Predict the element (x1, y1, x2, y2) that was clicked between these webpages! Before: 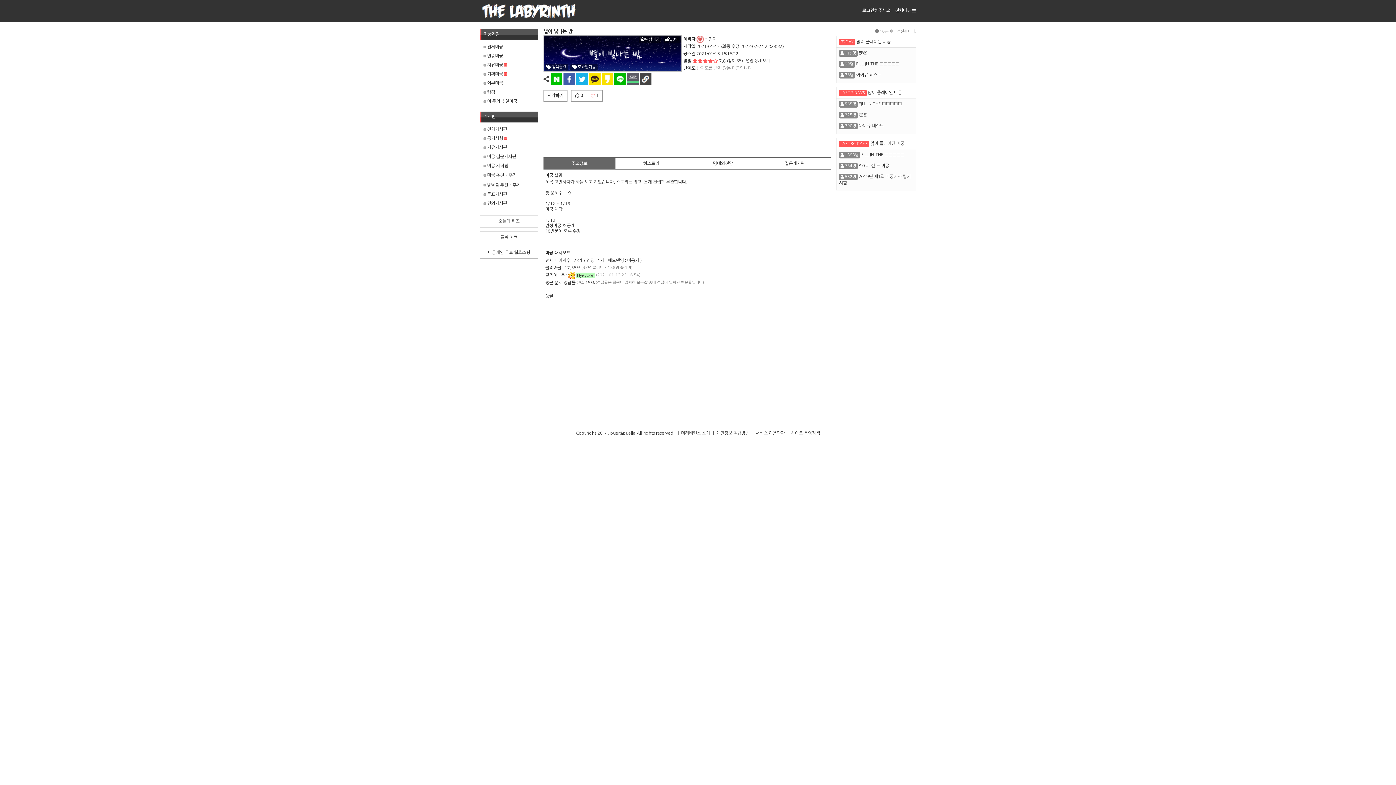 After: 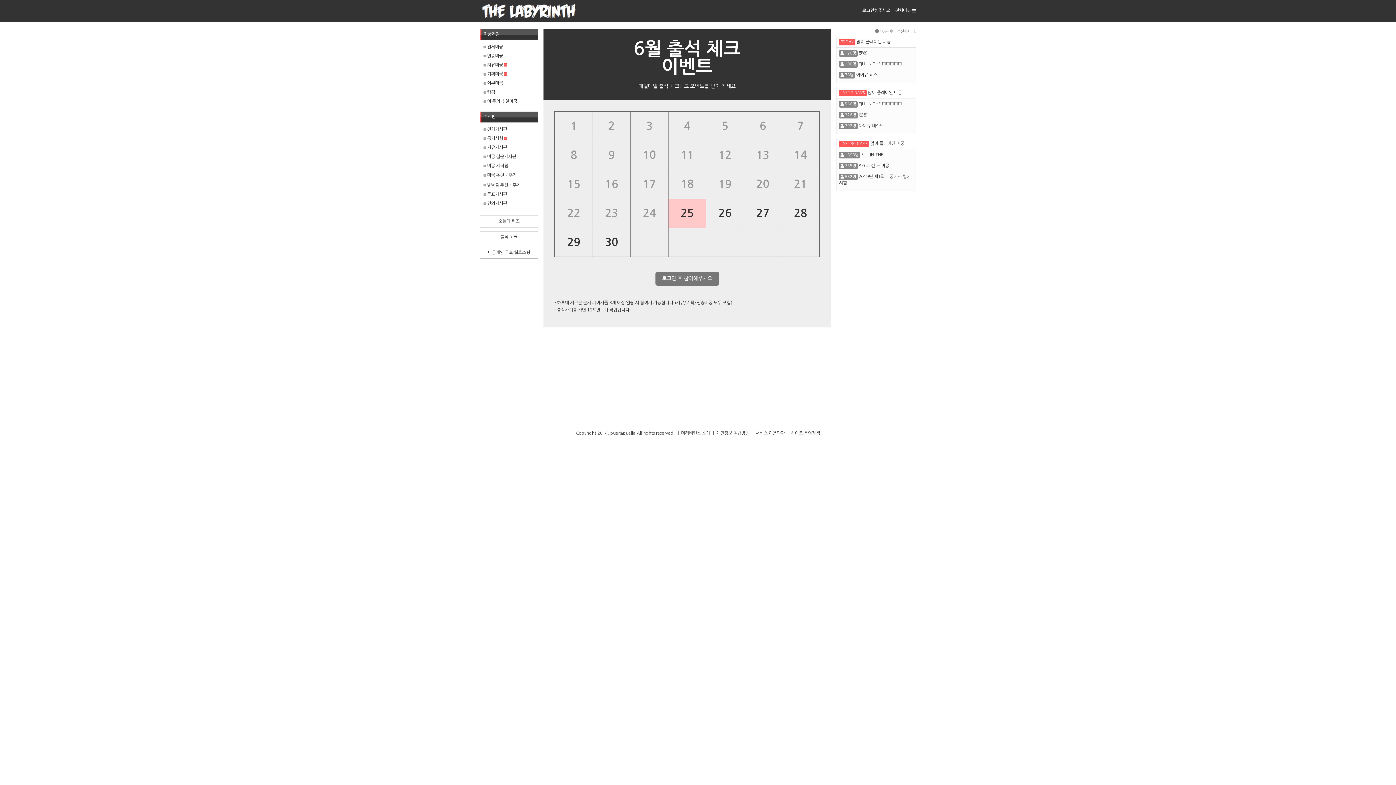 Action: label: 출석 체크 bbox: (483, 234, 534, 240)